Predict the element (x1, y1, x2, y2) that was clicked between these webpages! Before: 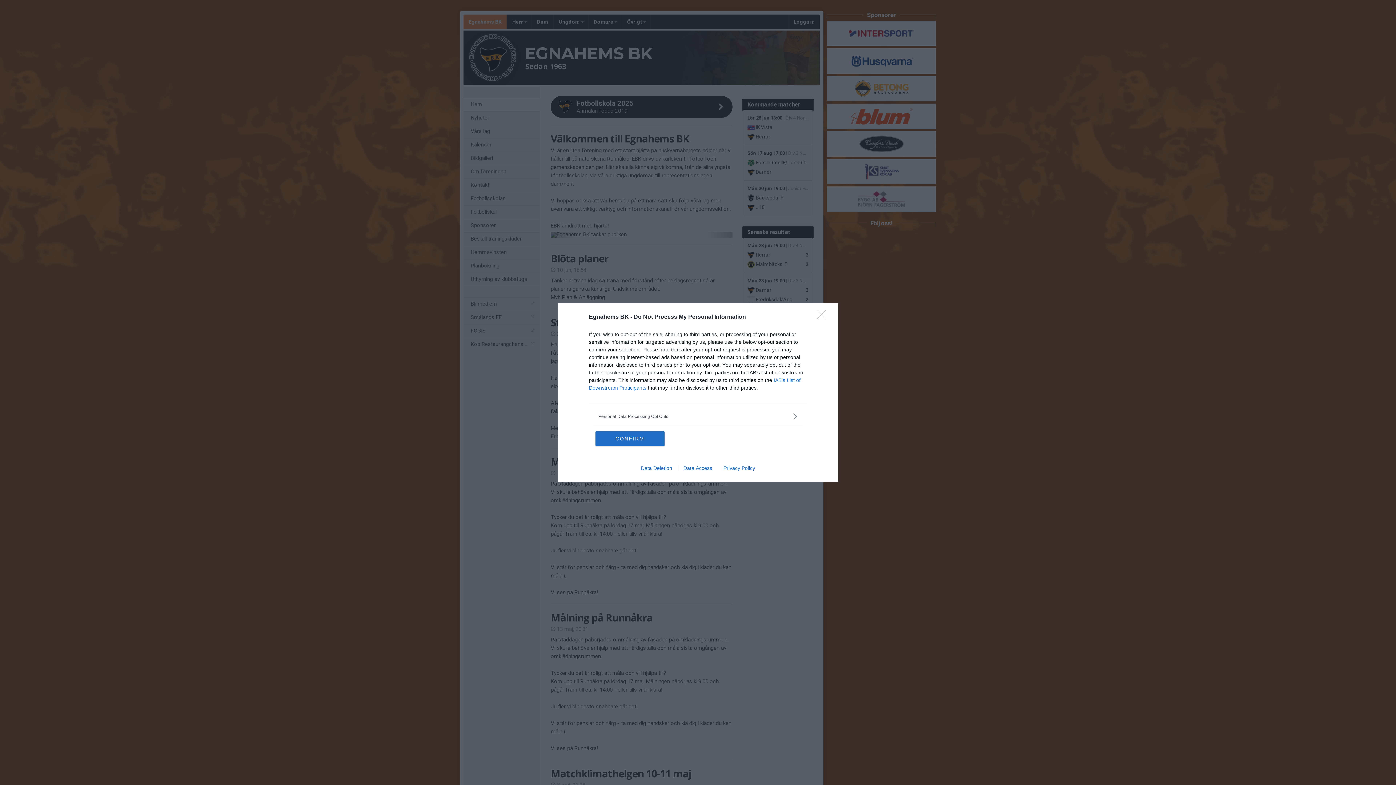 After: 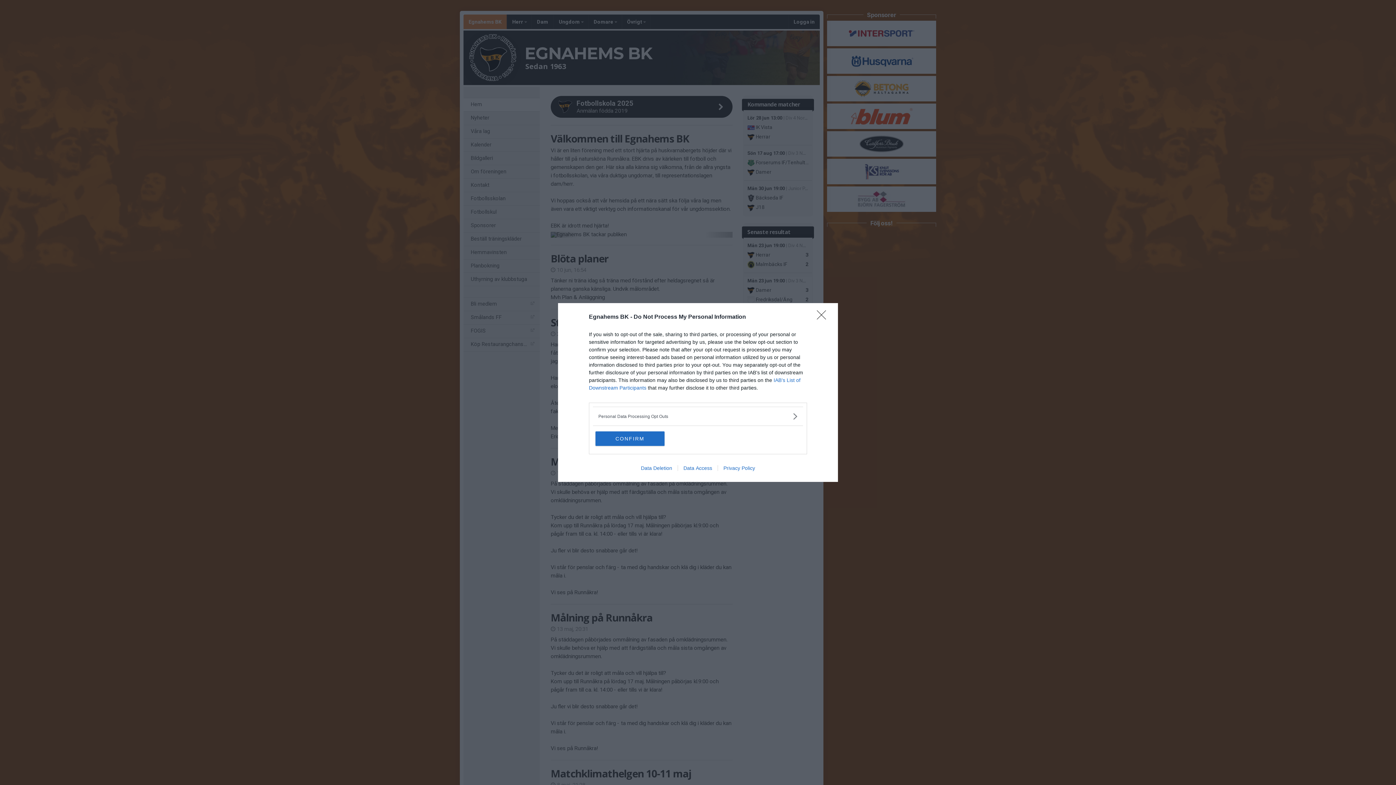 Action: label: Data Access bbox: (677, 465, 717, 471)